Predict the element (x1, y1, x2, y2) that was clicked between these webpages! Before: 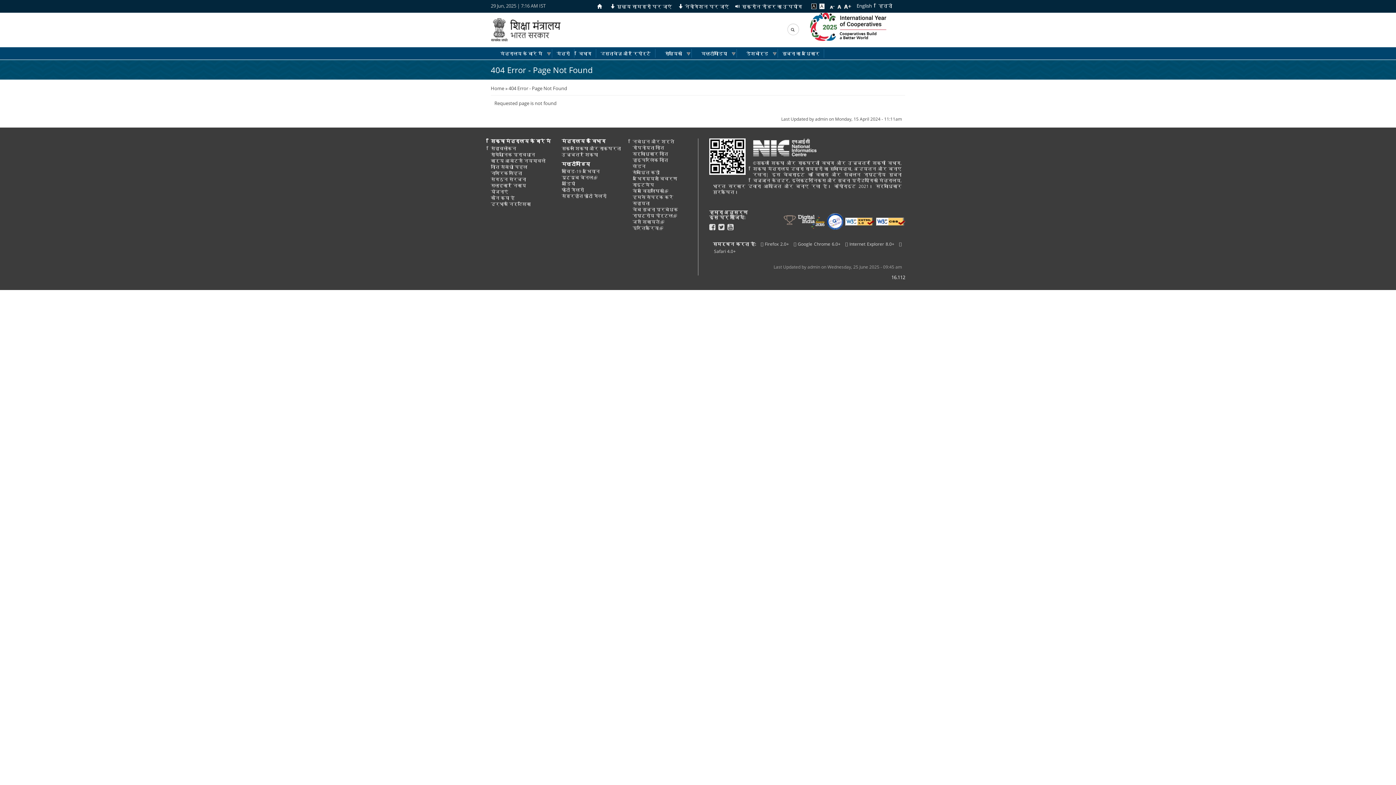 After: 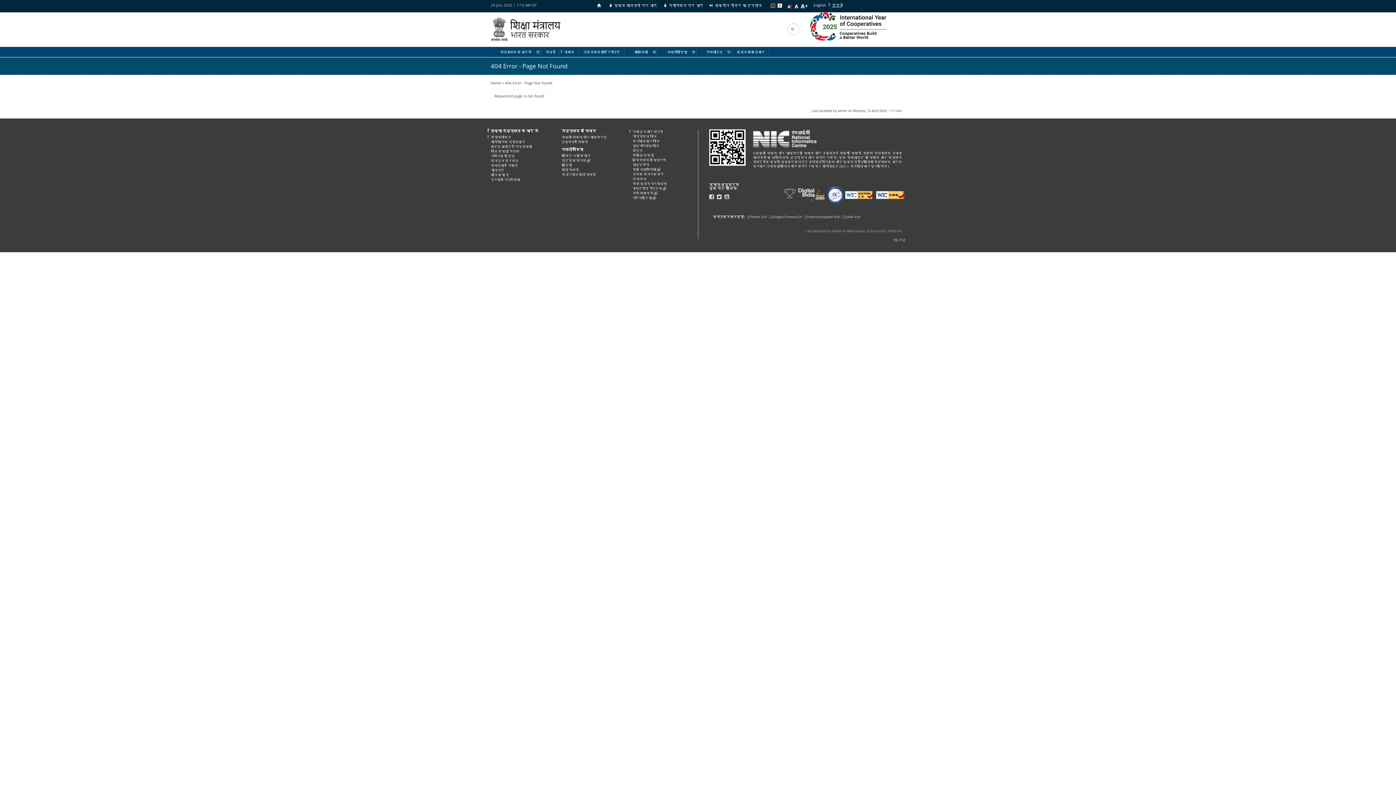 Action: bbox: (830, 2, 834, 9)